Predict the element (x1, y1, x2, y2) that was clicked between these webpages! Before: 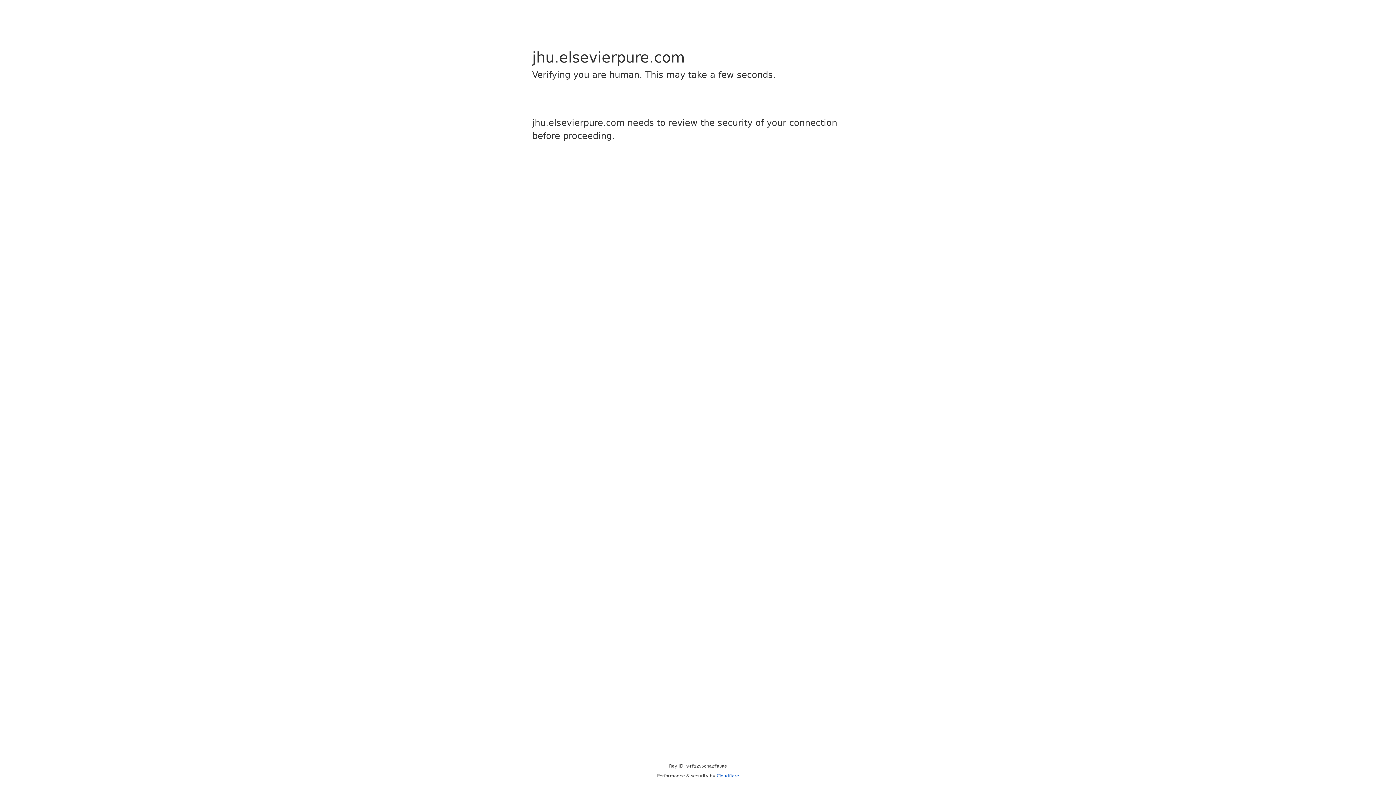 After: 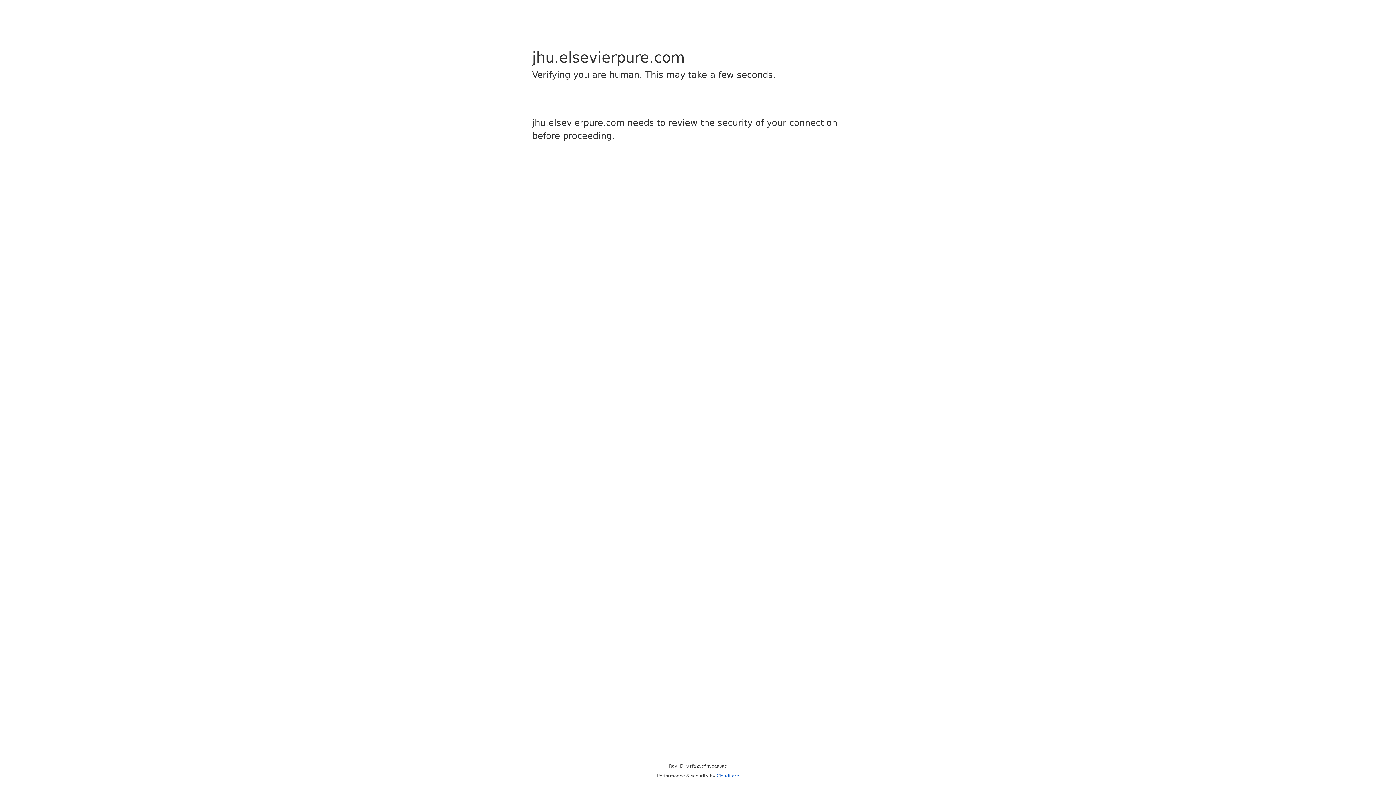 Action: bbox: (716, 773, 739, 778) label: Cloudflare